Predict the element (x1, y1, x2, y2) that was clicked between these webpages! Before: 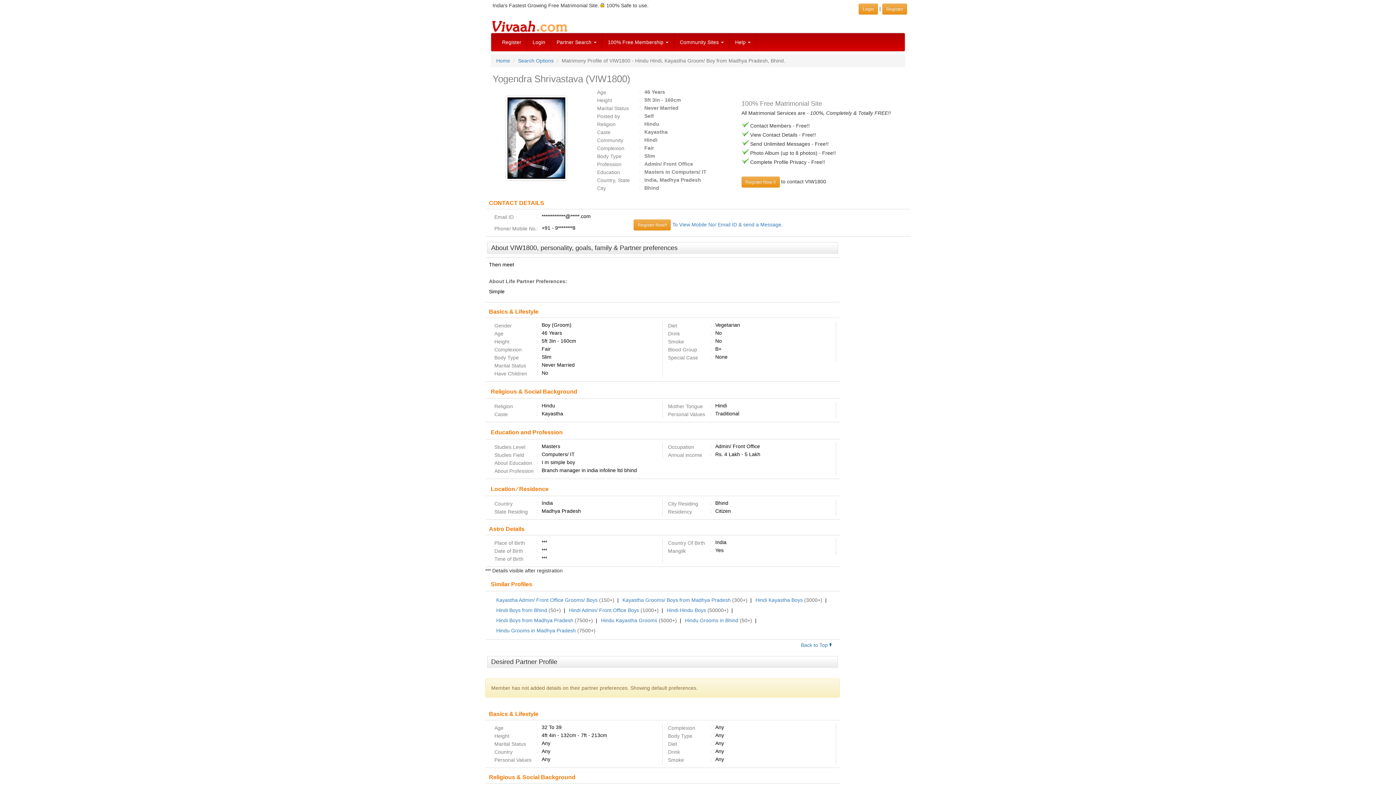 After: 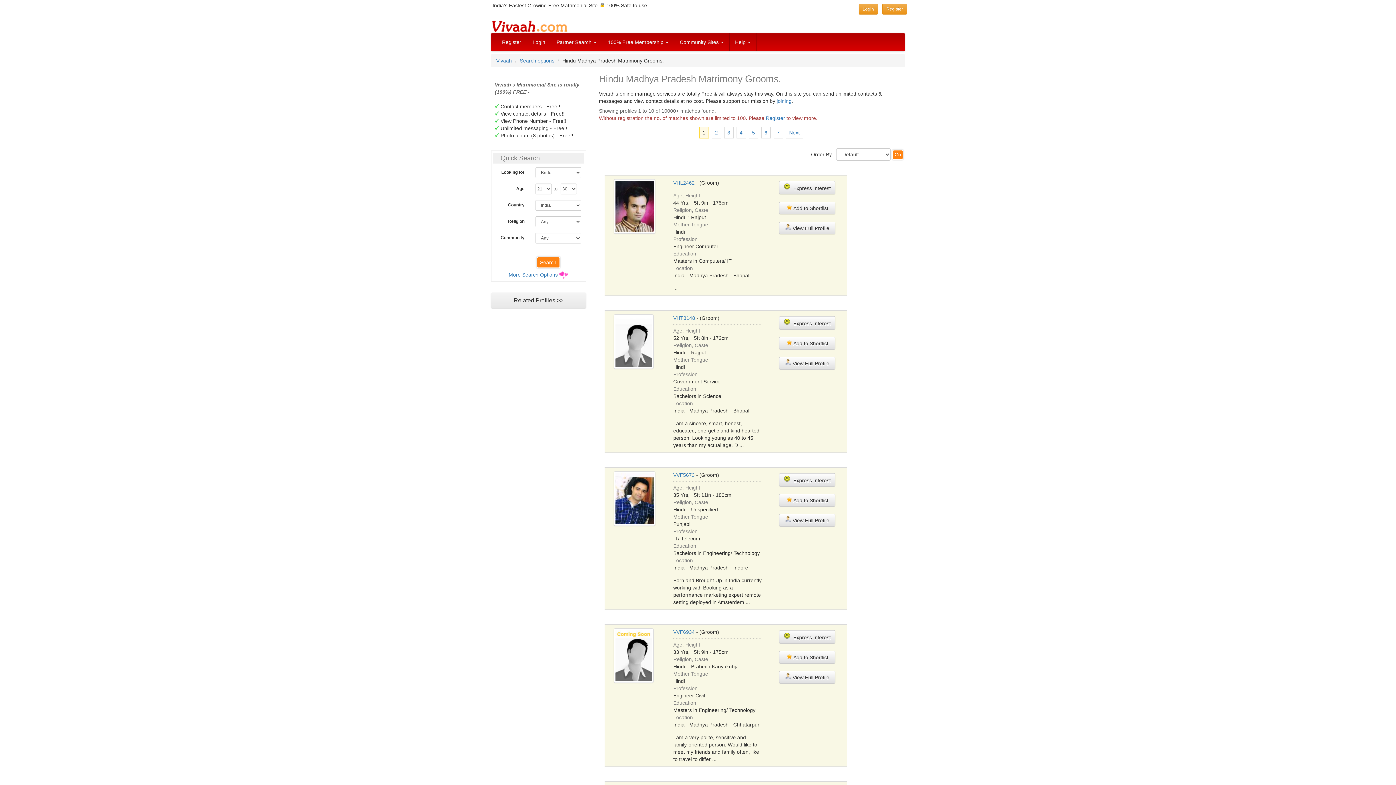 Action: bbox: (496, 628, 576, 633) label: Hindu Grooms in Madhya Pradesh